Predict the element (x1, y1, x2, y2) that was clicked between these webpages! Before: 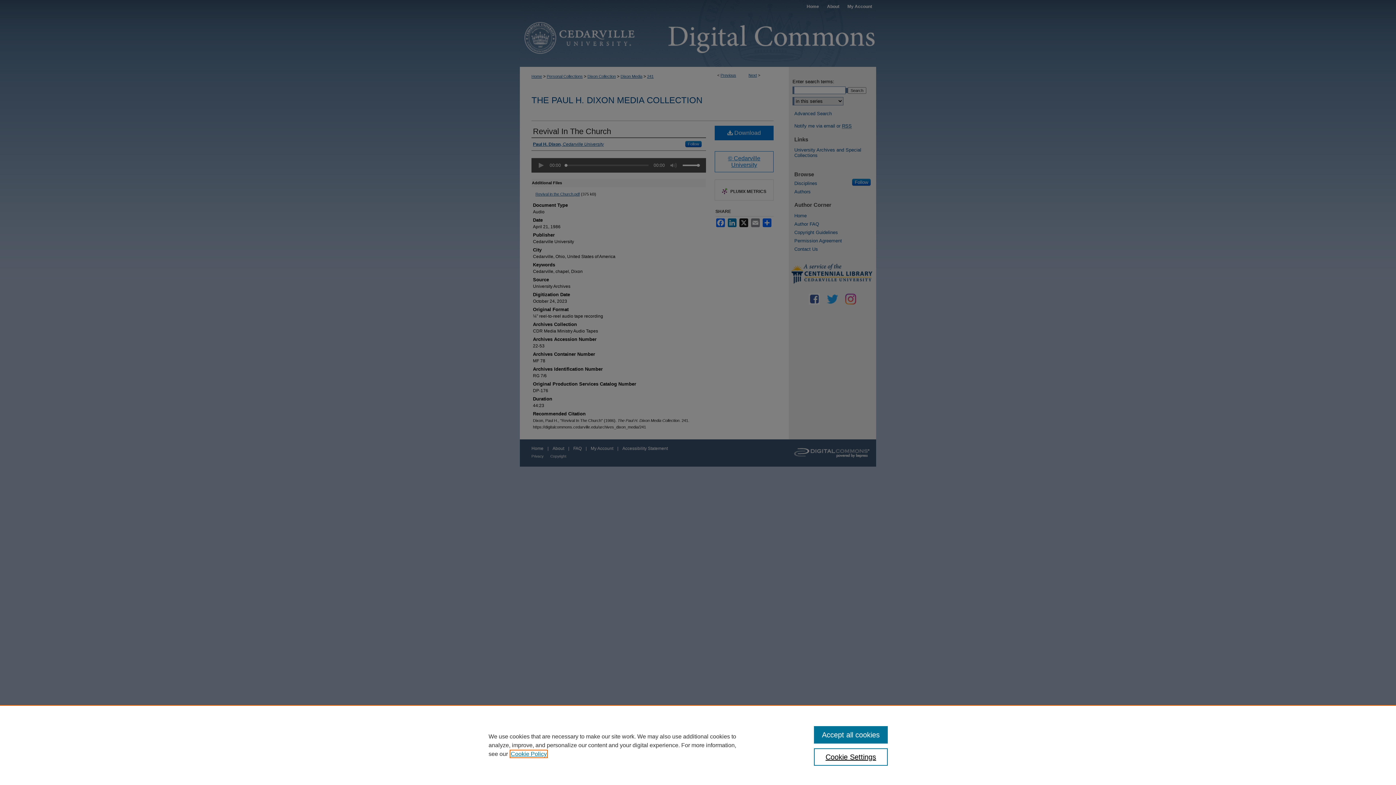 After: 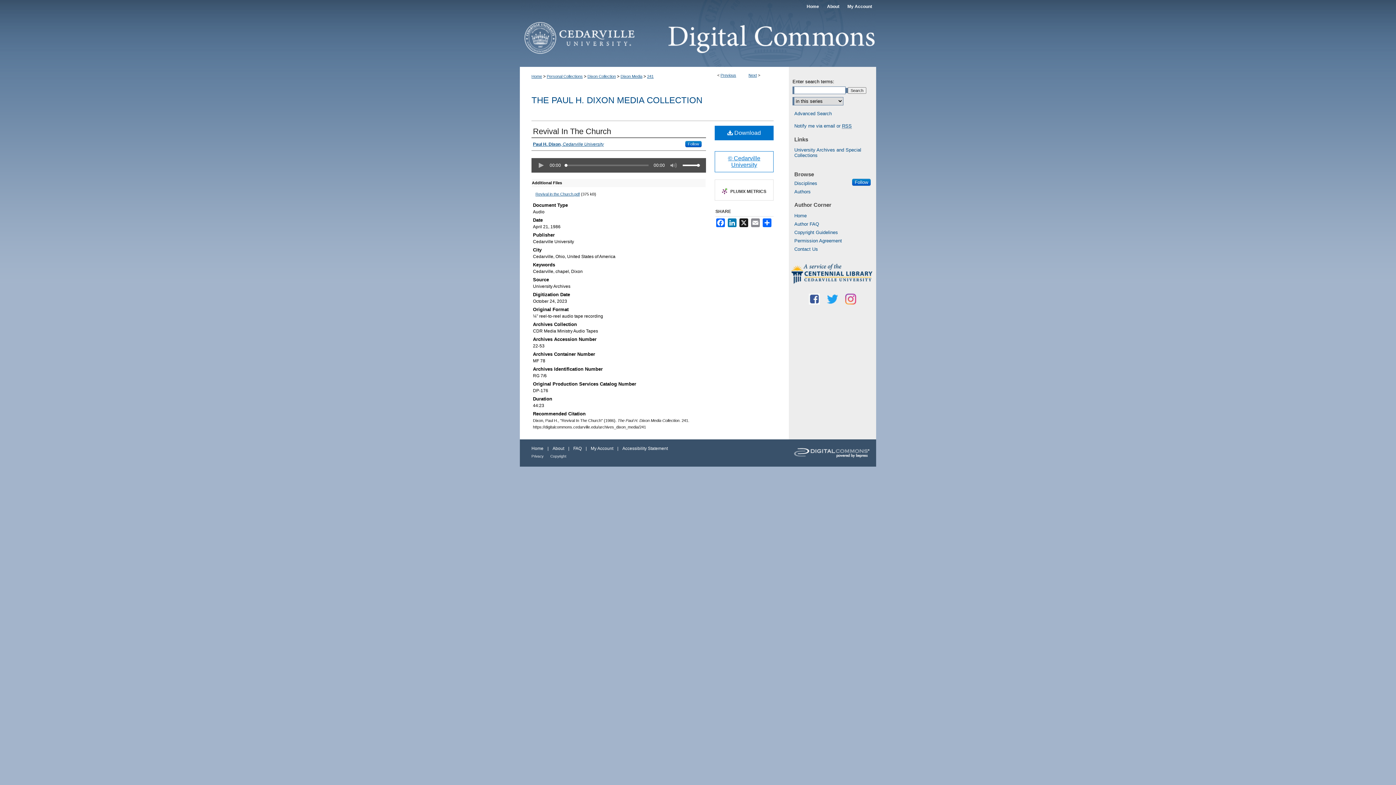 Action: bbox: (814, 726, 887, 744) label: Accept all cookies